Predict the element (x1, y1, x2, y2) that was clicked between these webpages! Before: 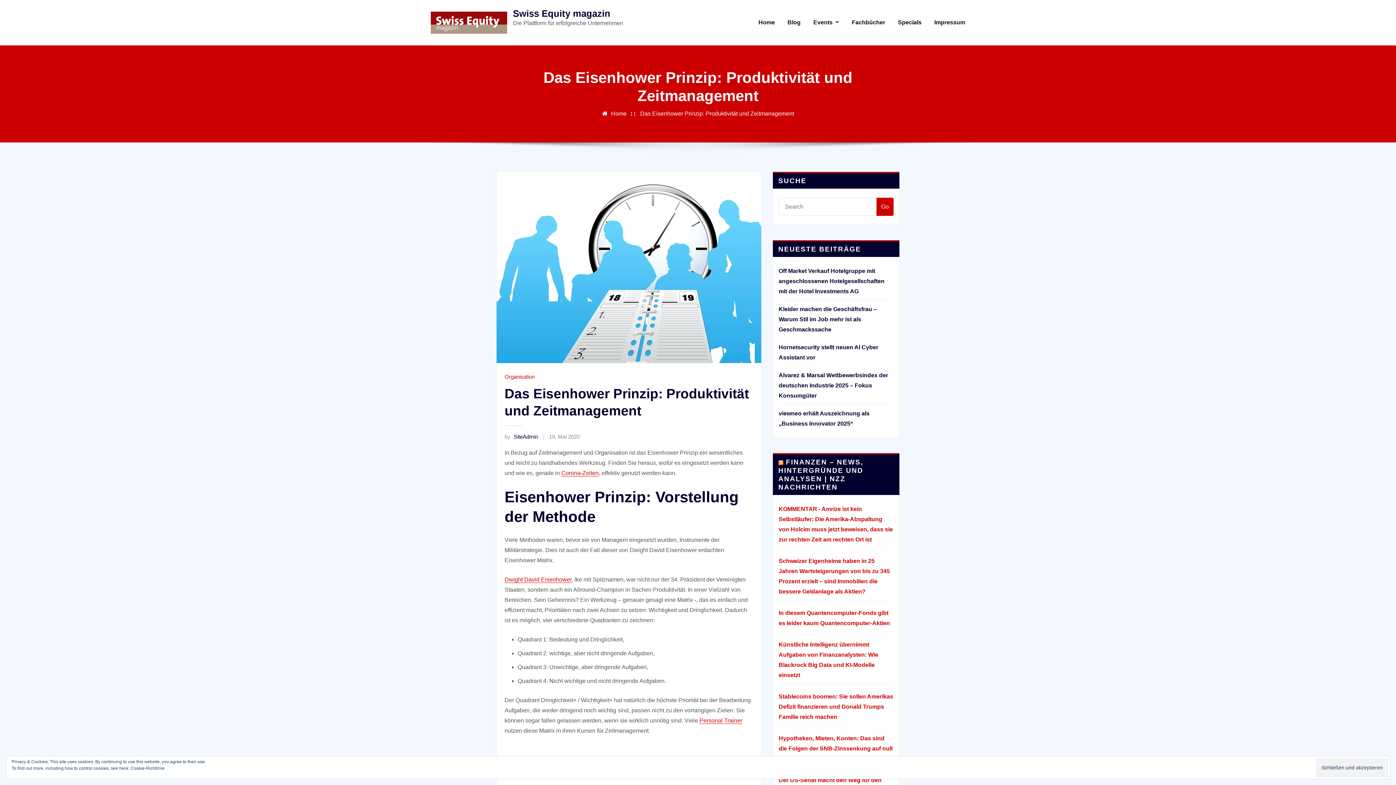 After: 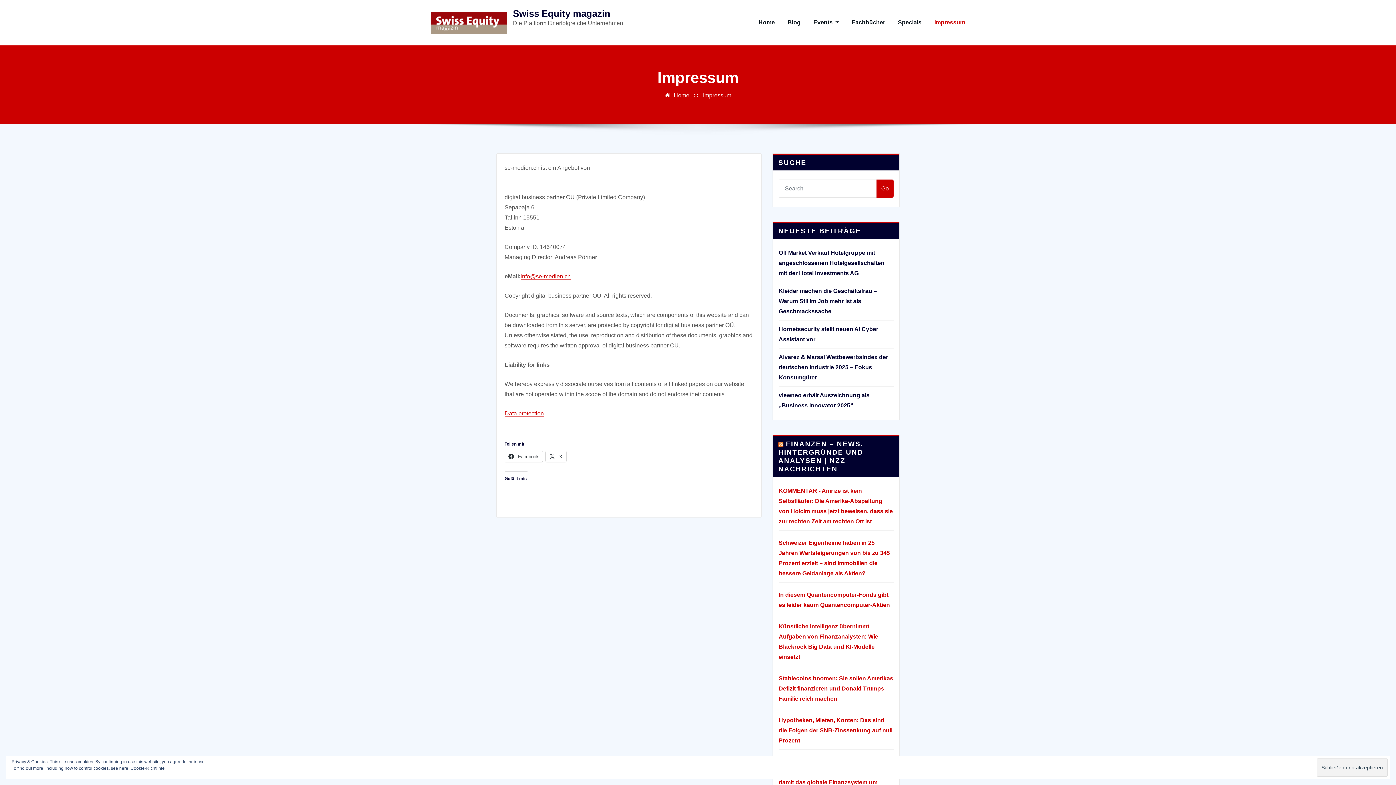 Action: label: Impressum bbox: (934, 17, 965, 27)